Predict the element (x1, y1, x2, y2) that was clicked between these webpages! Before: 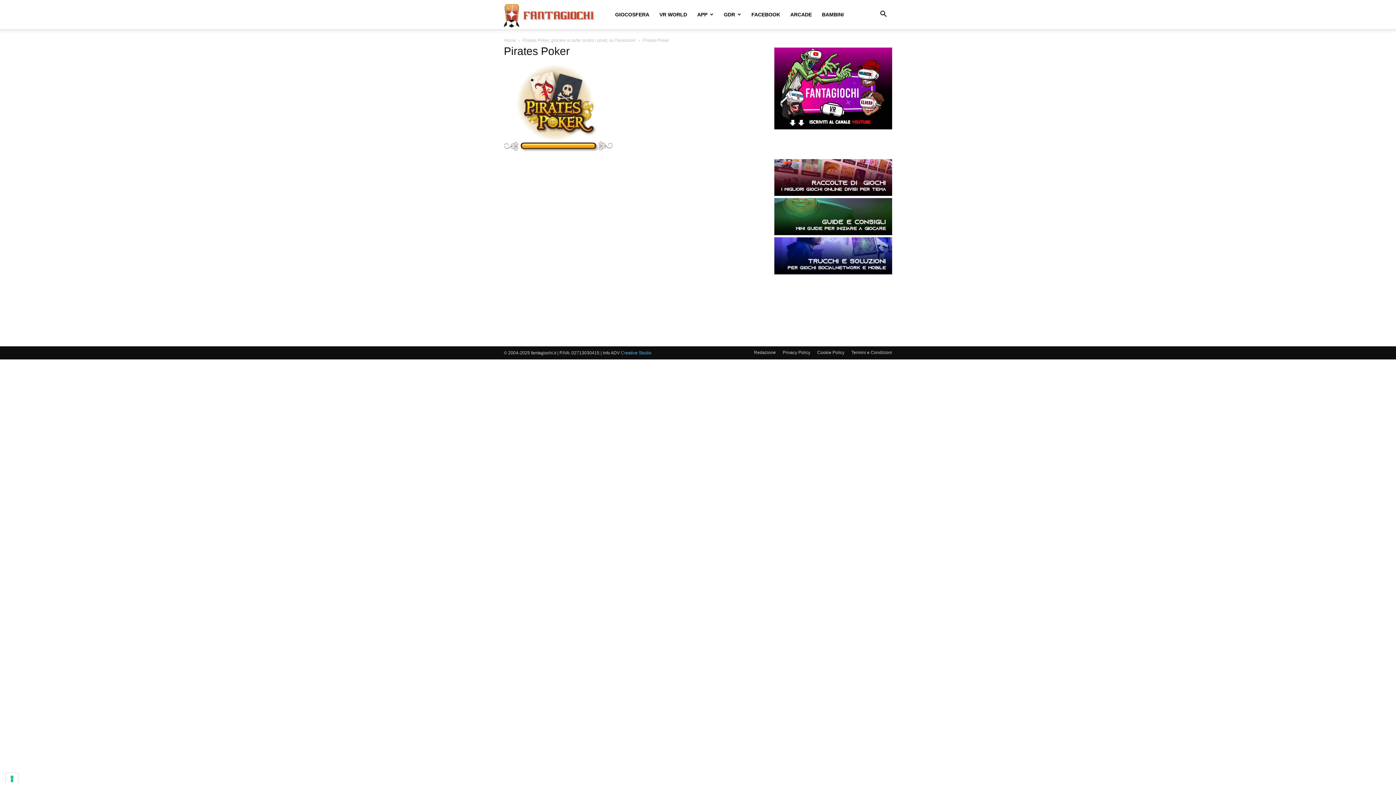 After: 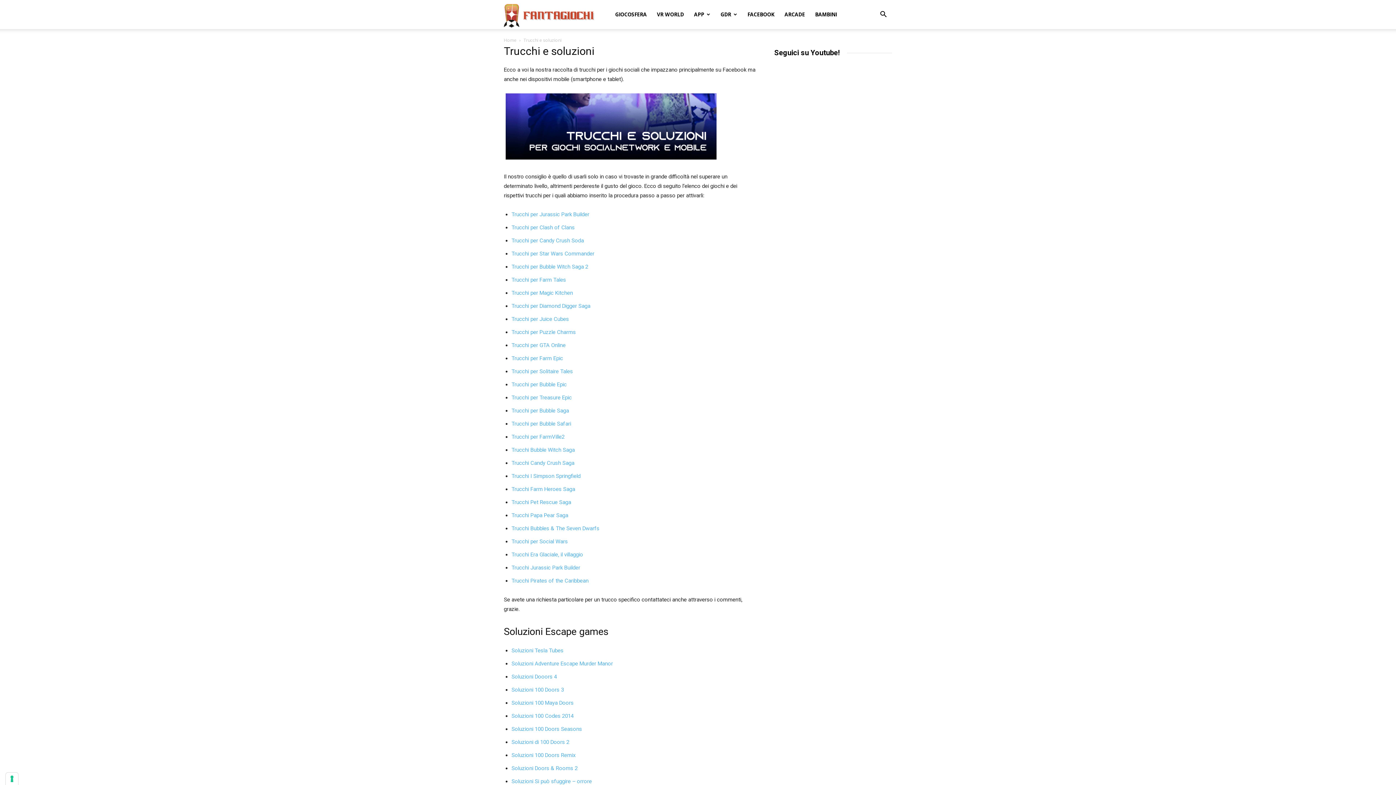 Action: bbox: (774, 269, 892, 275)